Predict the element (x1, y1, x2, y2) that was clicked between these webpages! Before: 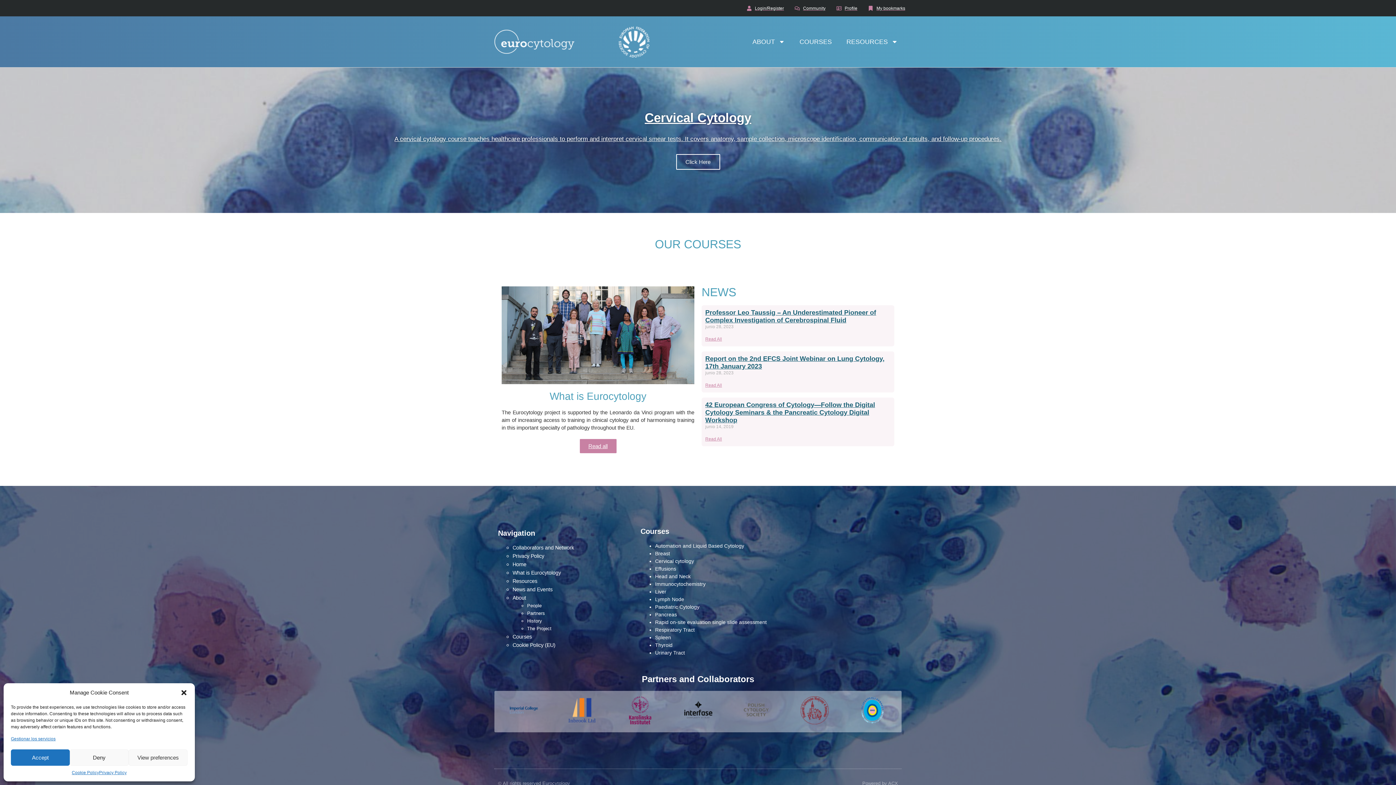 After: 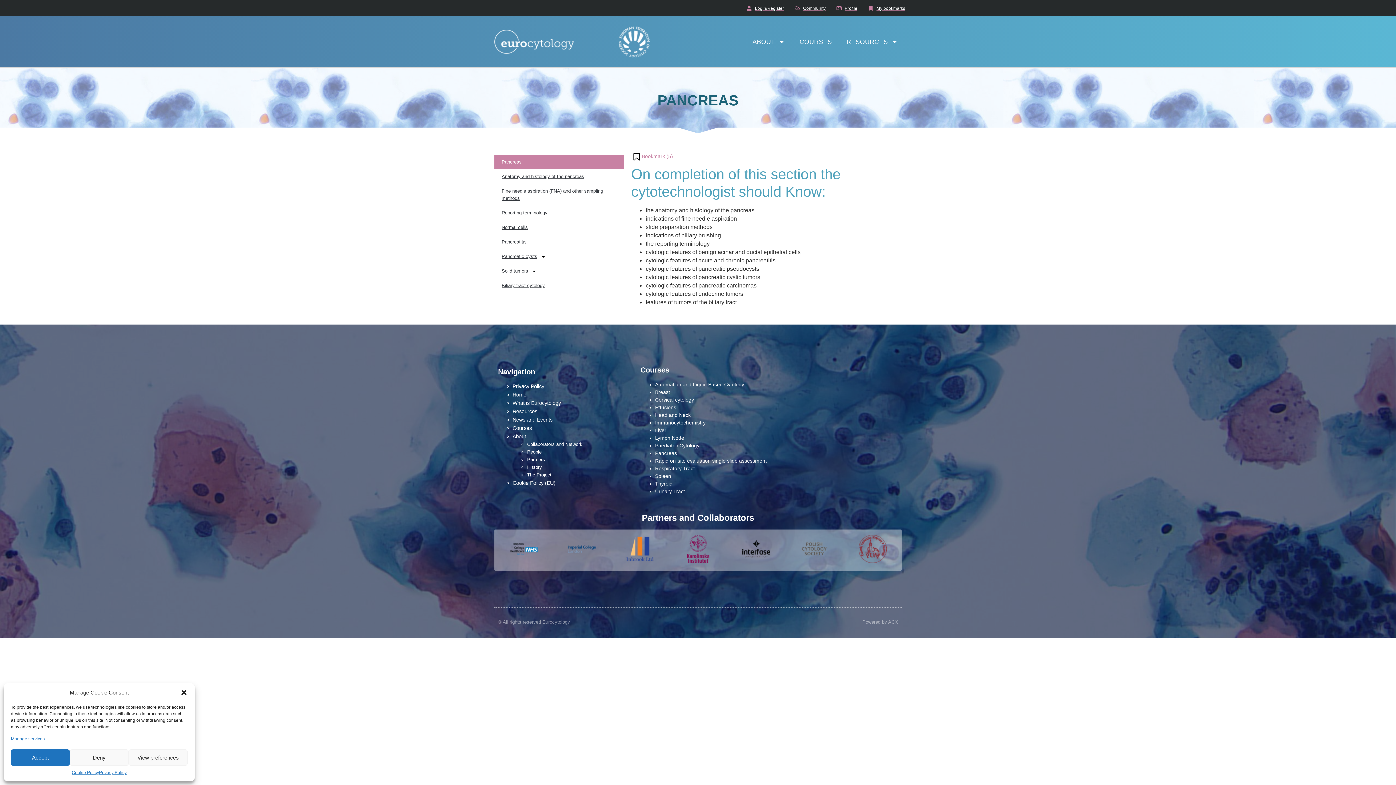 Action: label: Pancreas bbox: (655, 611, 677, 617)